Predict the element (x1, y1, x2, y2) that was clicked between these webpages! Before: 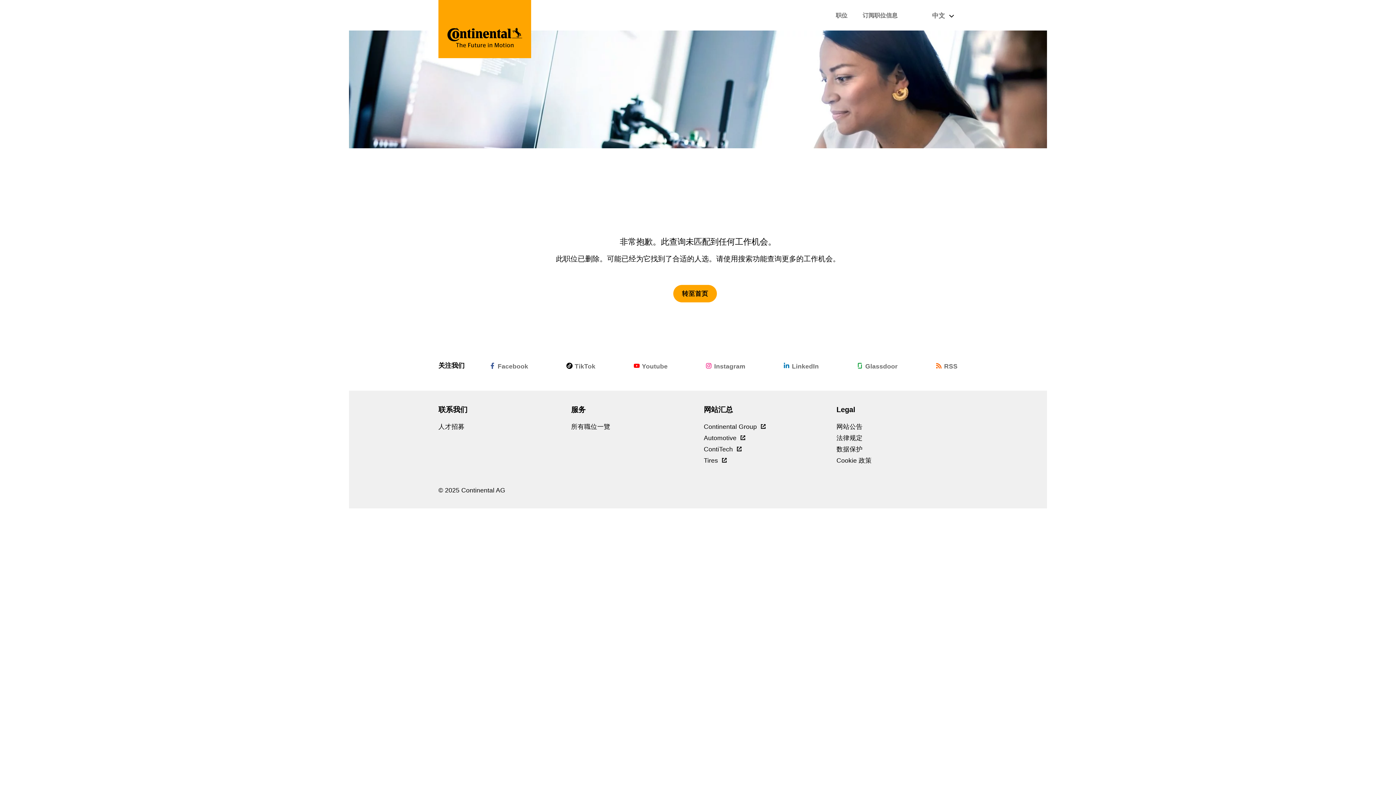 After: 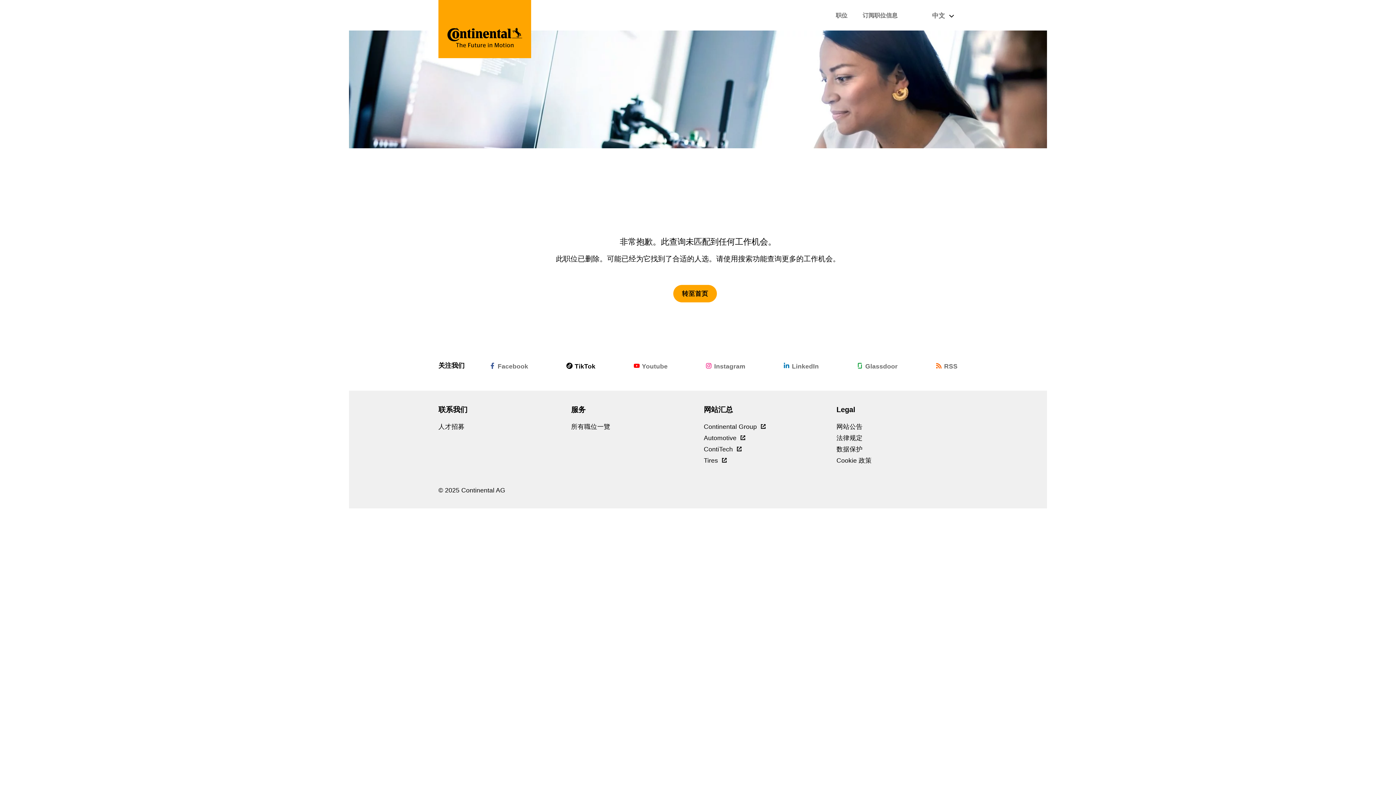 Action: bbox: (566, 362, 595, 369) label: TikTok